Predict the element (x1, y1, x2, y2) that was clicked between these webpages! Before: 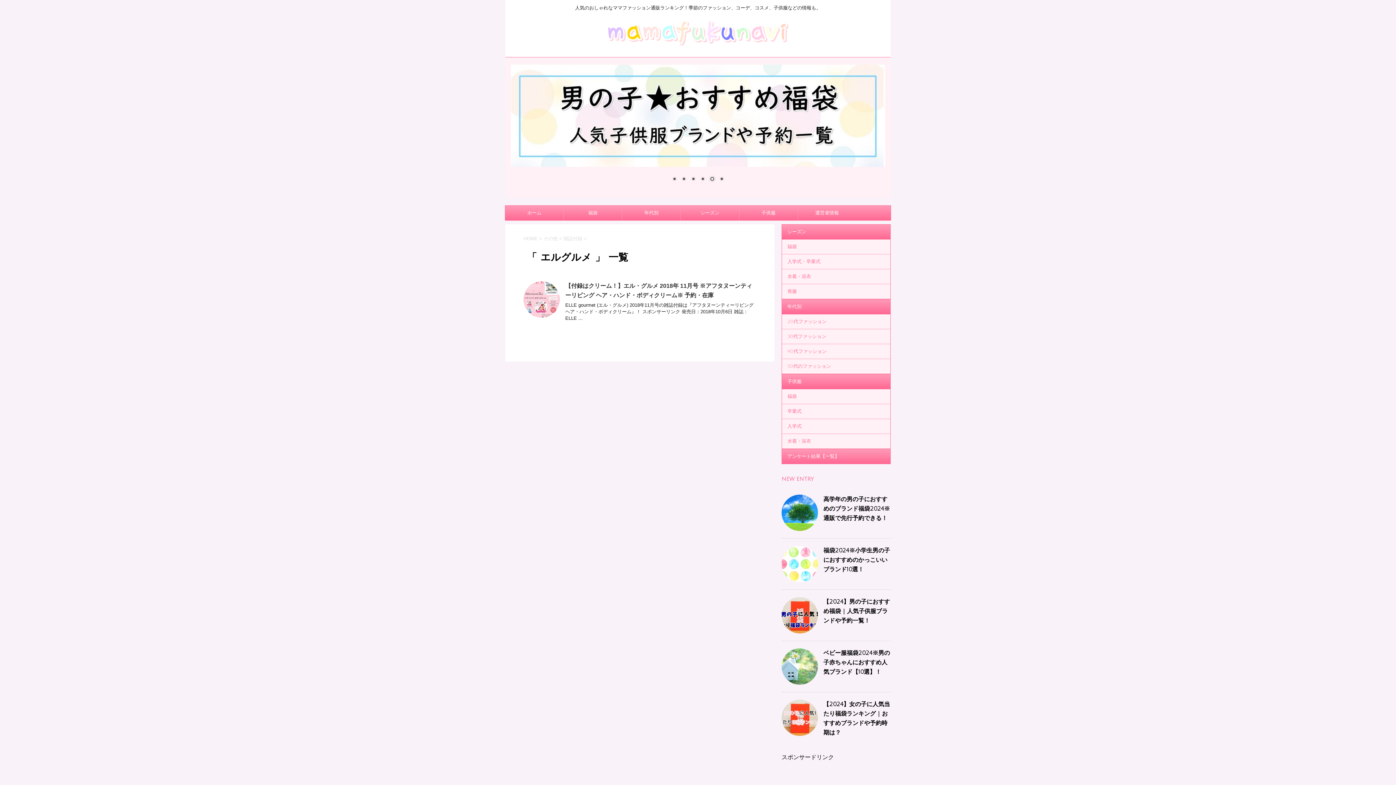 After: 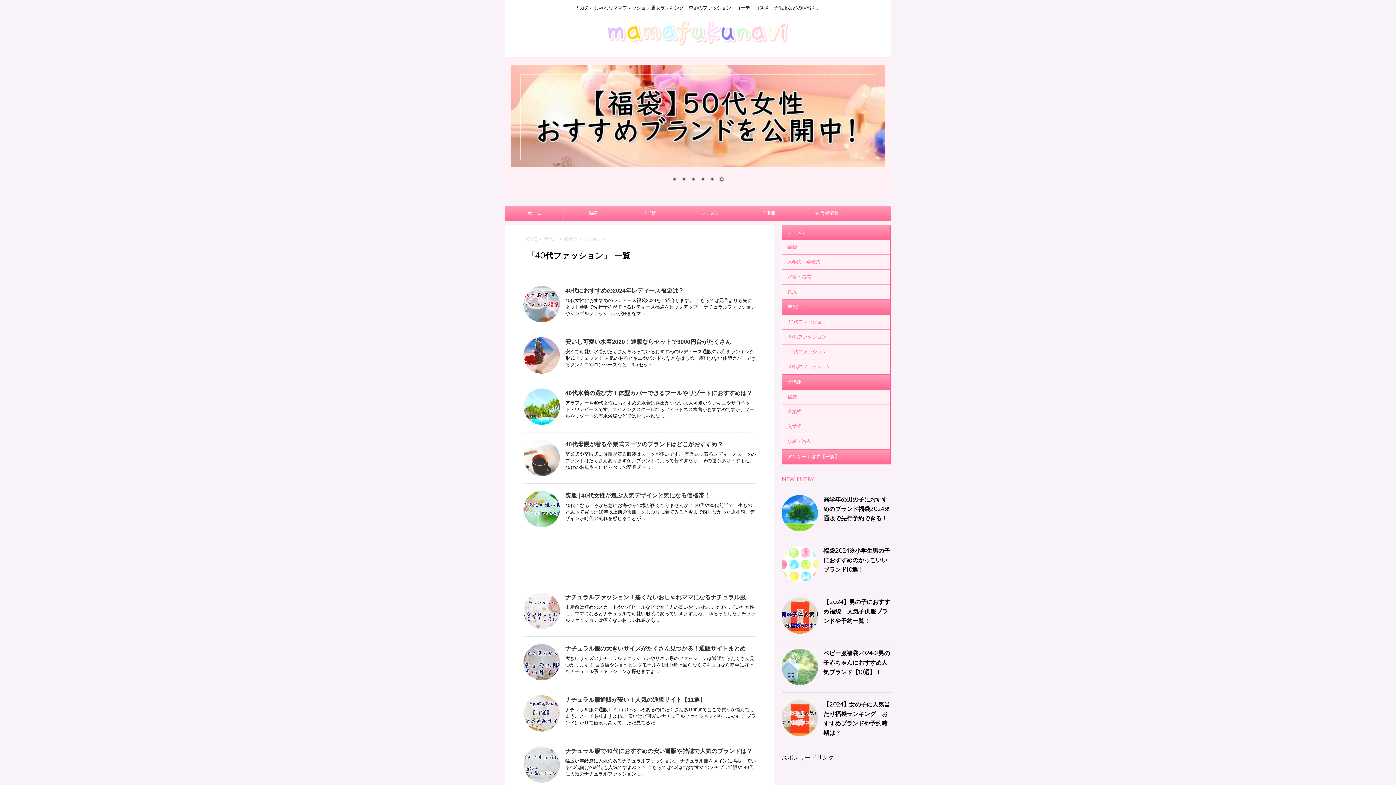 Action: label: 40代ファッション bbox: (782, 344, 890, 359)